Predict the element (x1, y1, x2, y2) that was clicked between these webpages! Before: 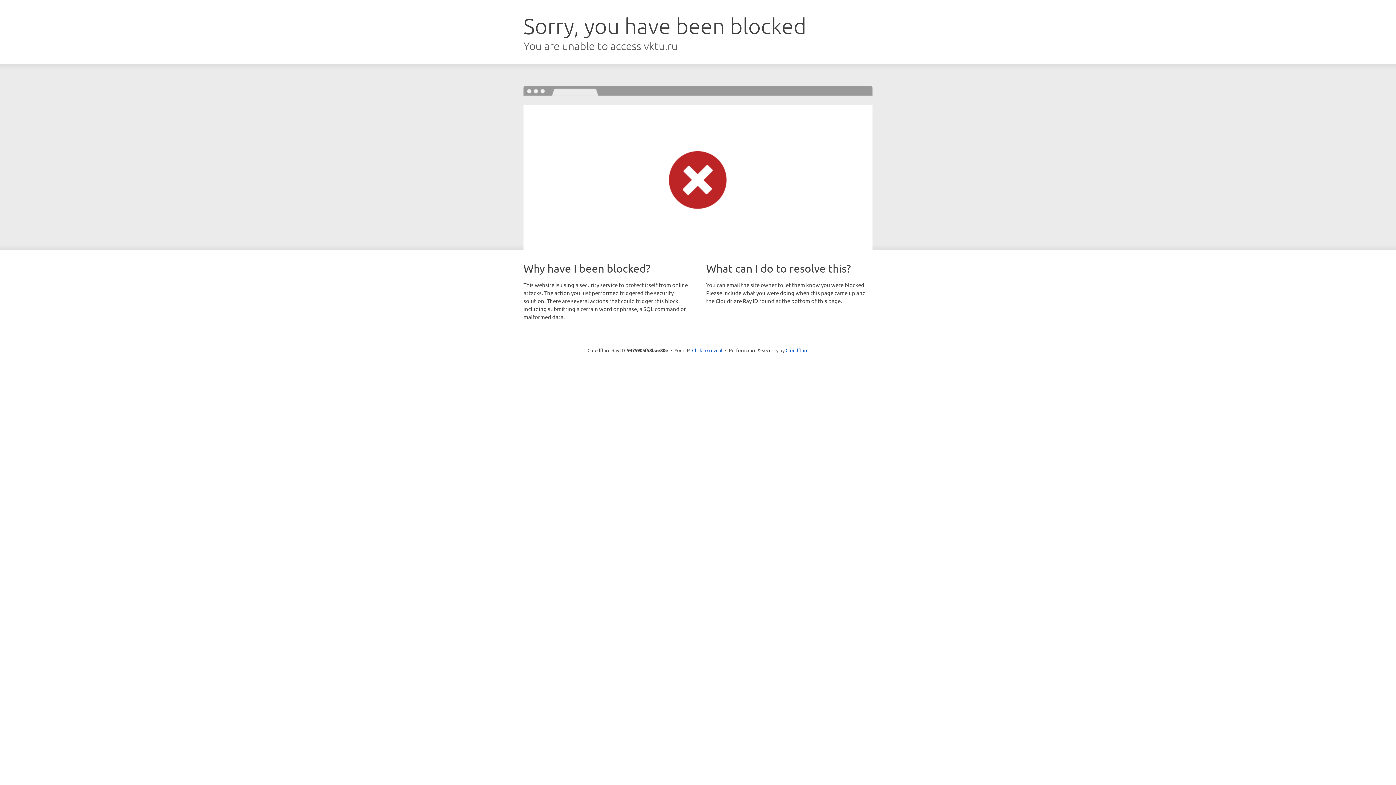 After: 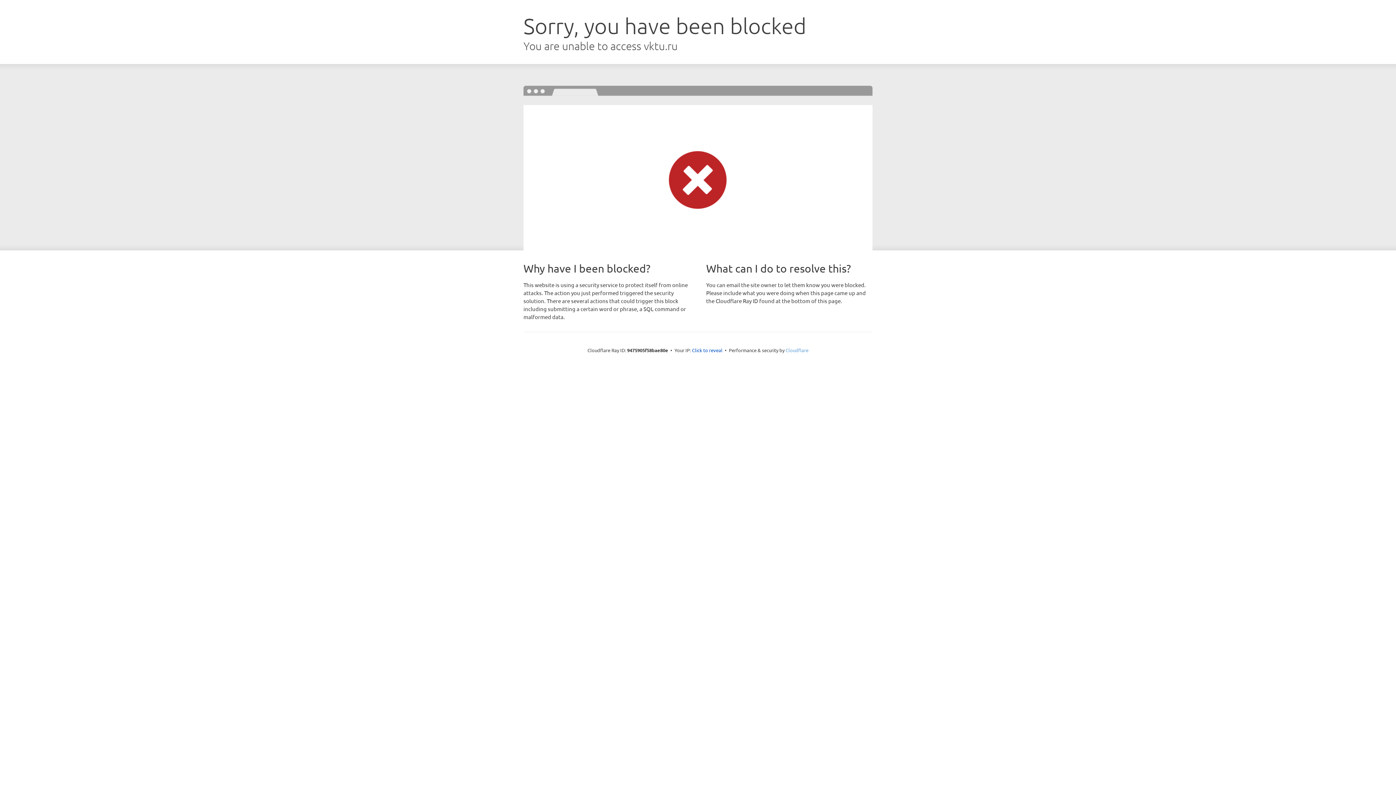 Action: label: Cloudflare bbox: (785, 347, 808, 353)